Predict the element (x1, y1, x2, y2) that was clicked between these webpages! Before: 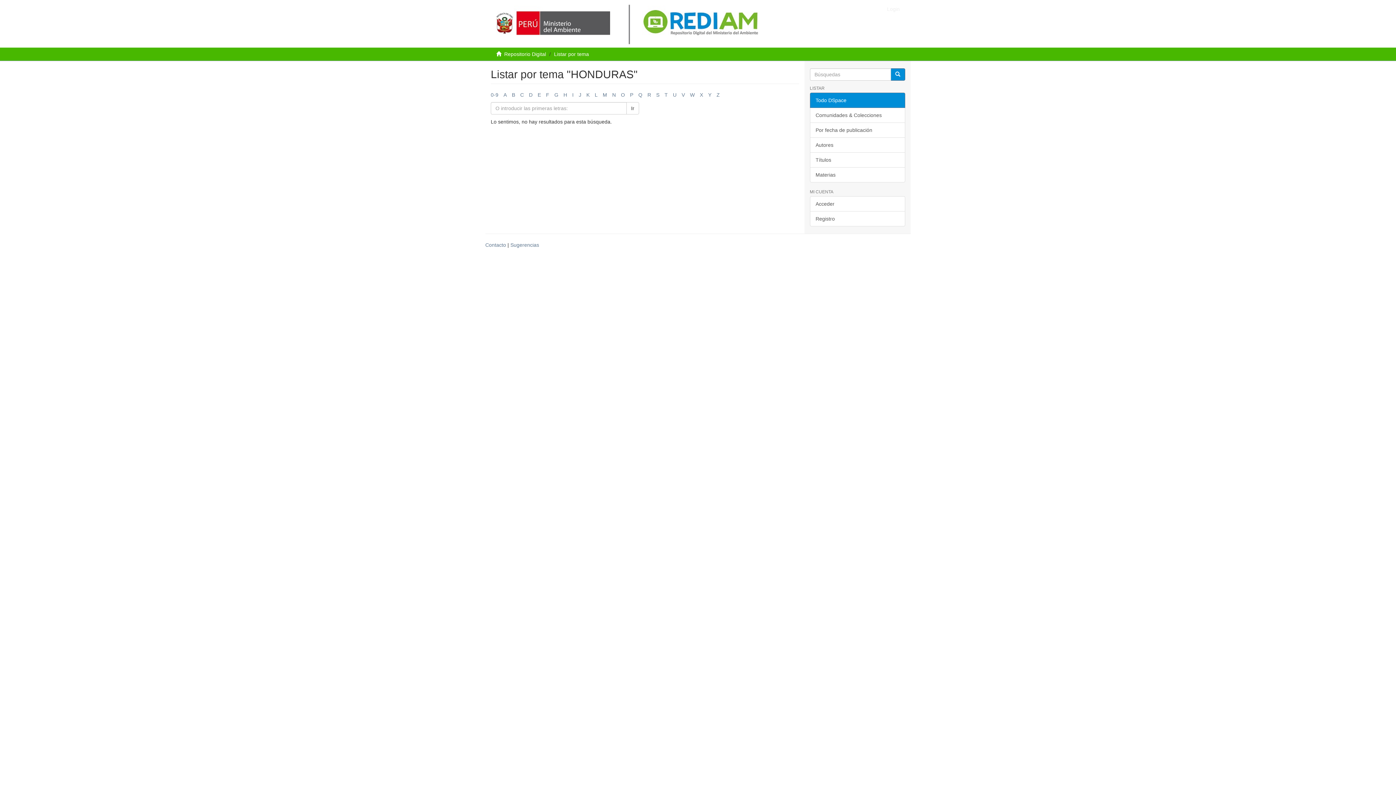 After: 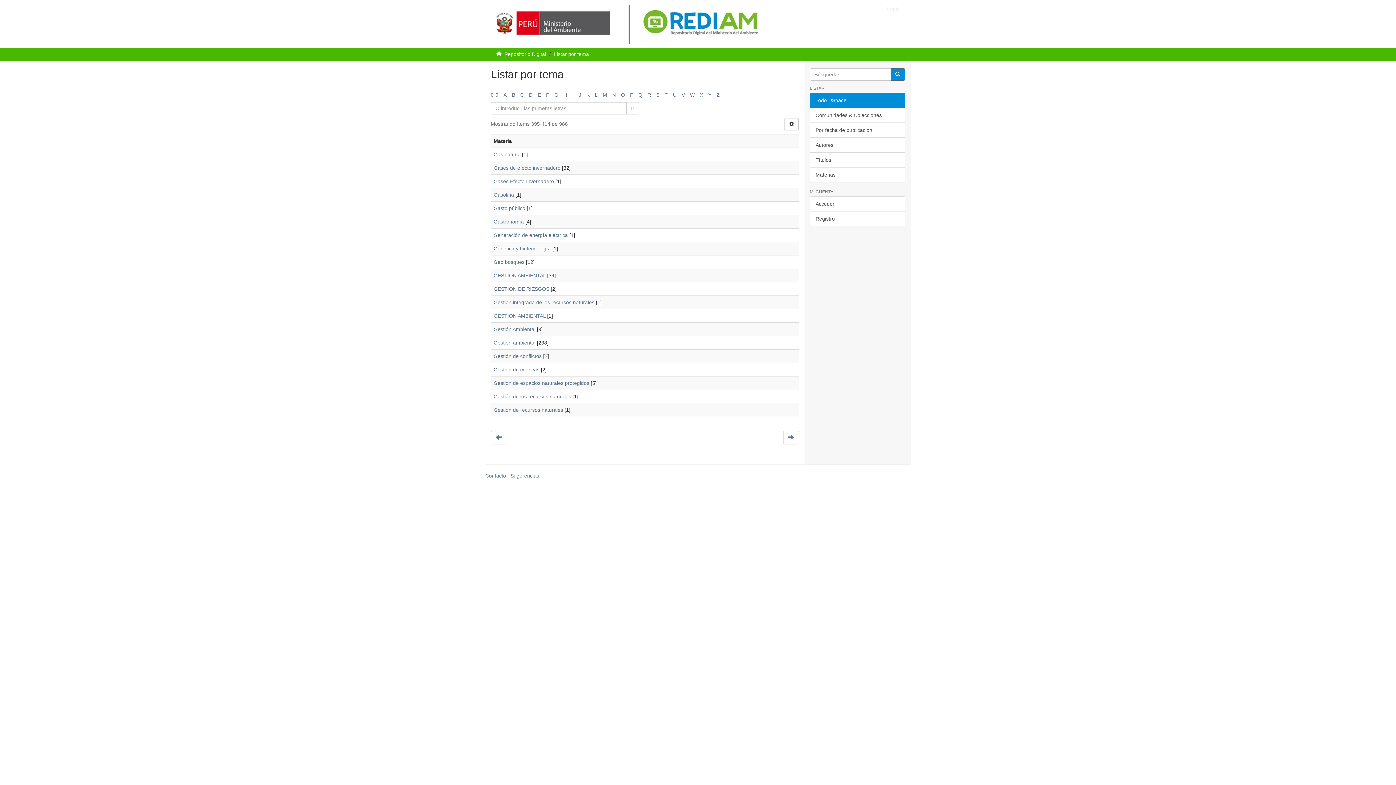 Action: bbox: (554, 92, 558, 97) label: G